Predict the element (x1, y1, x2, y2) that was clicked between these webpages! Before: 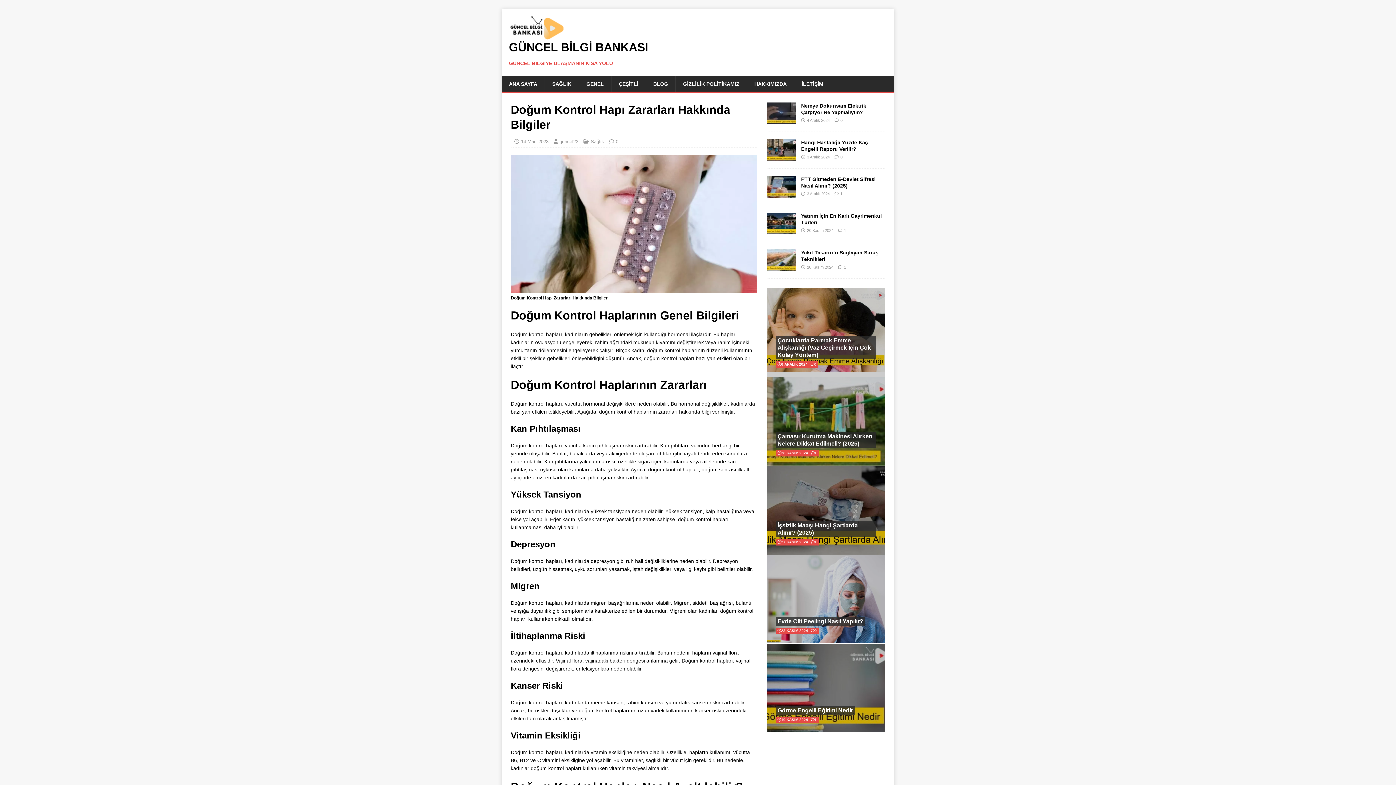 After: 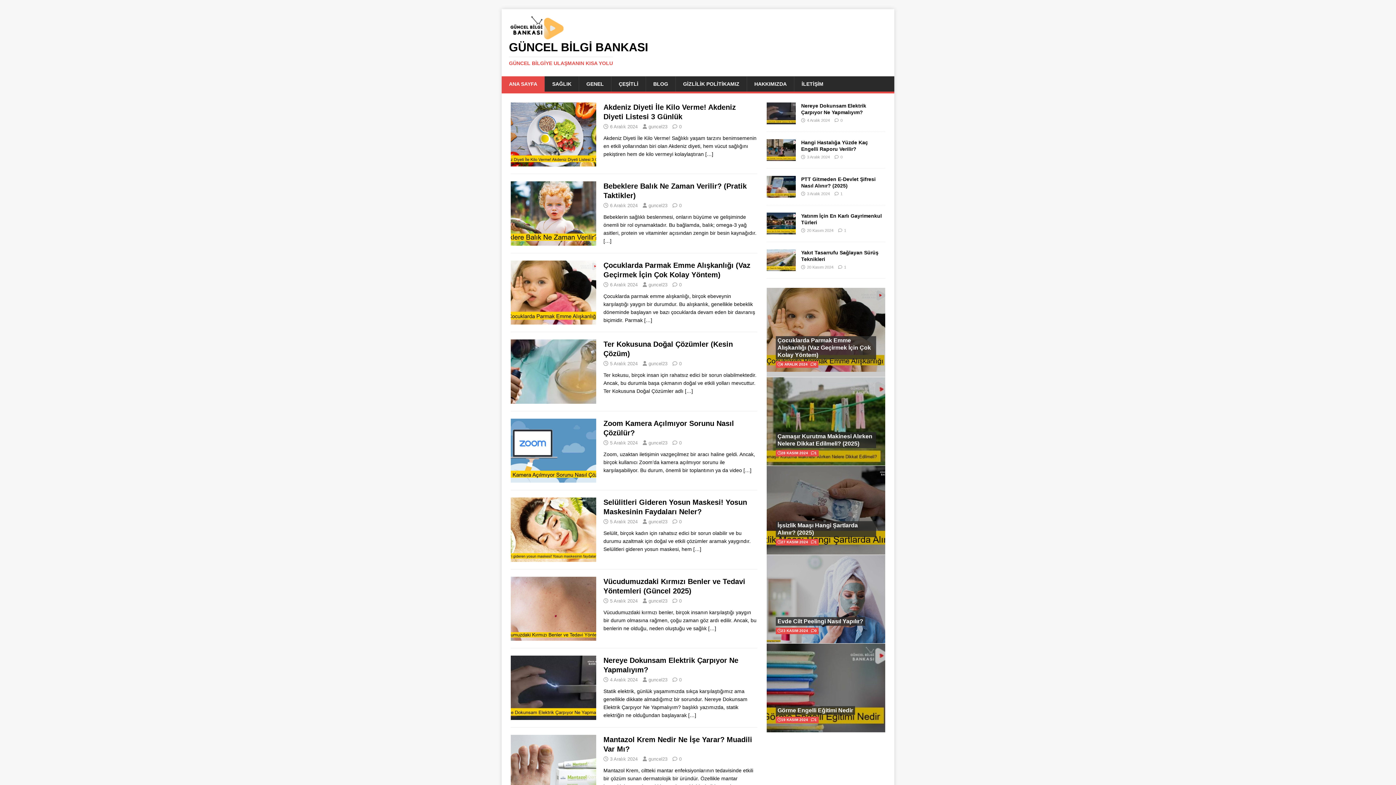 Action: bbox: (501, 76, 544, 91) label: ANA SAYFA